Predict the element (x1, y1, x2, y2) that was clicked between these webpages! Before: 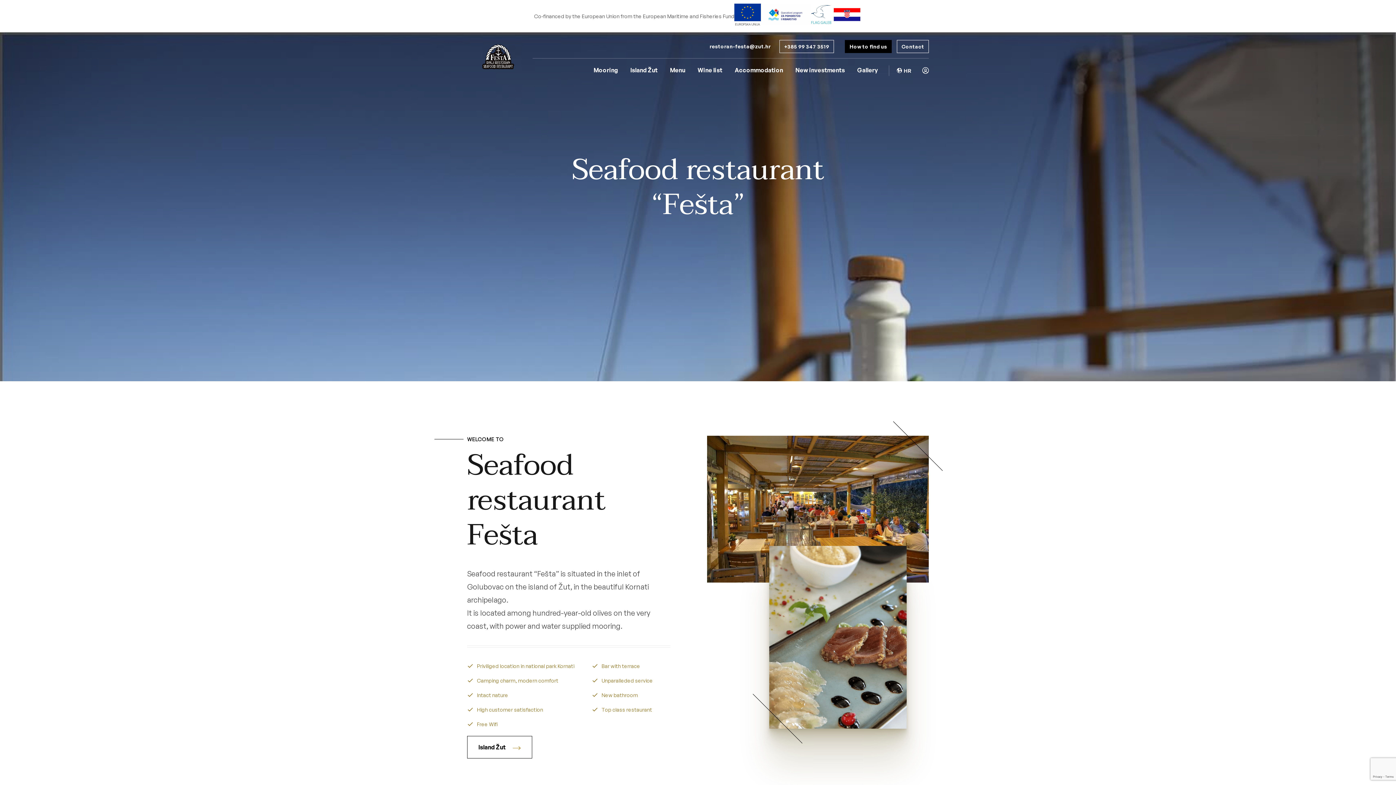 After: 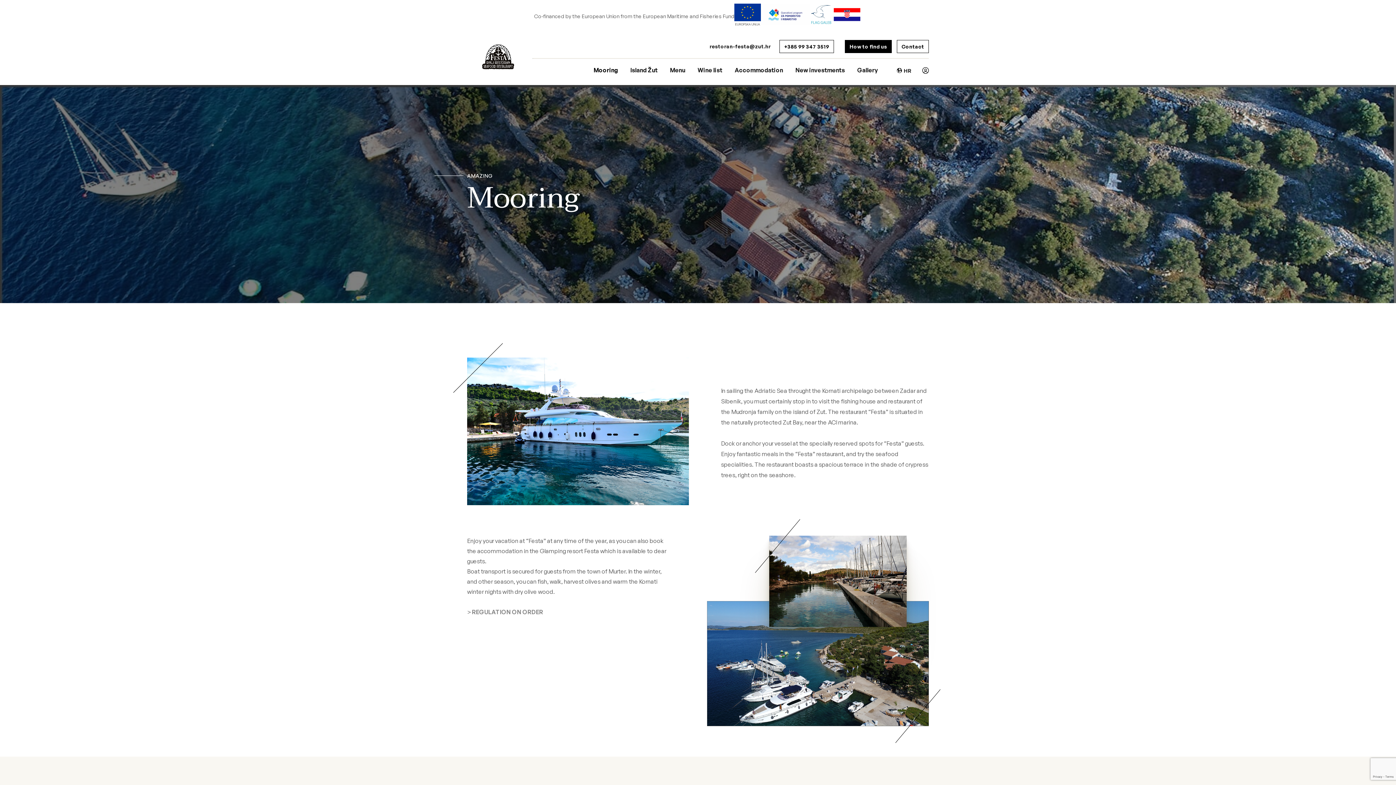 Action: label: Mooring bbox: (593, 66, 618, 73)